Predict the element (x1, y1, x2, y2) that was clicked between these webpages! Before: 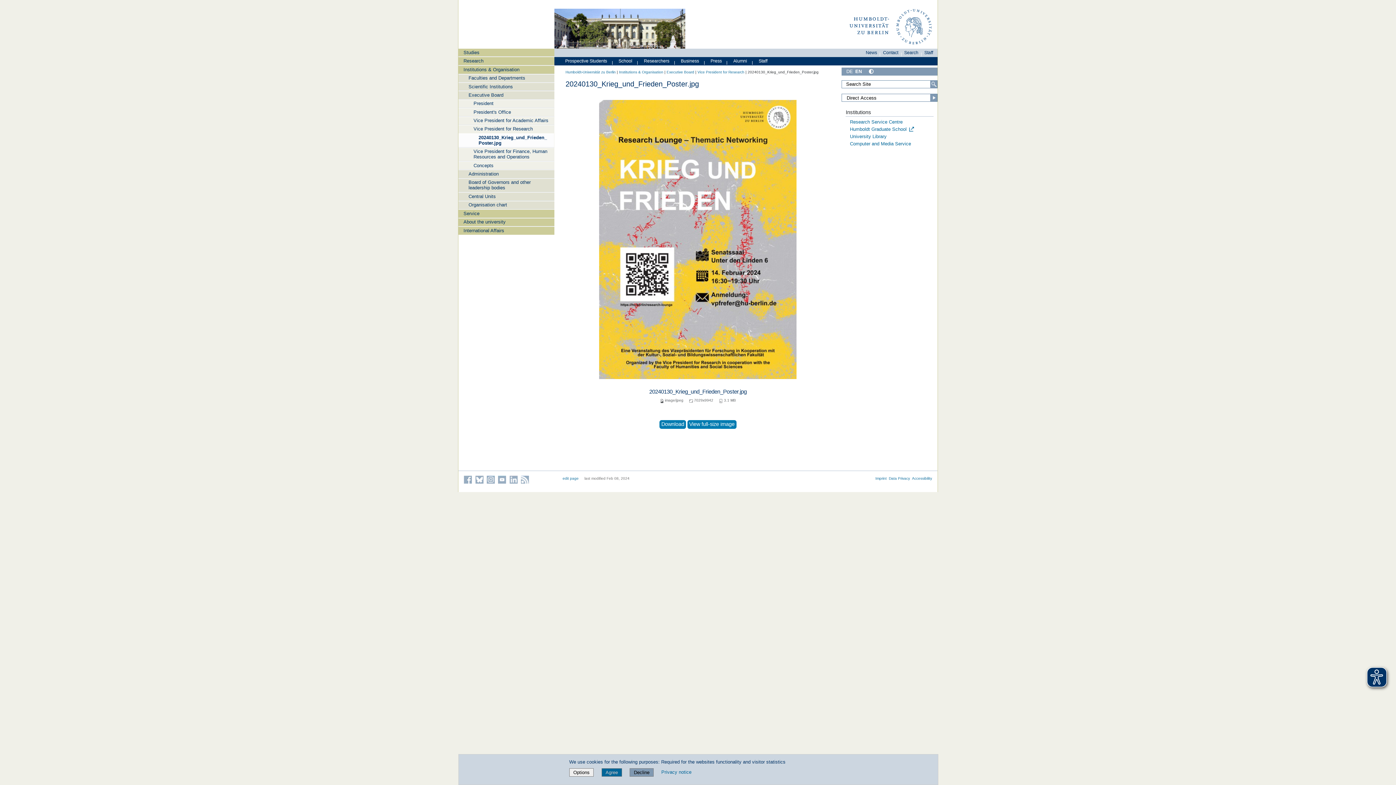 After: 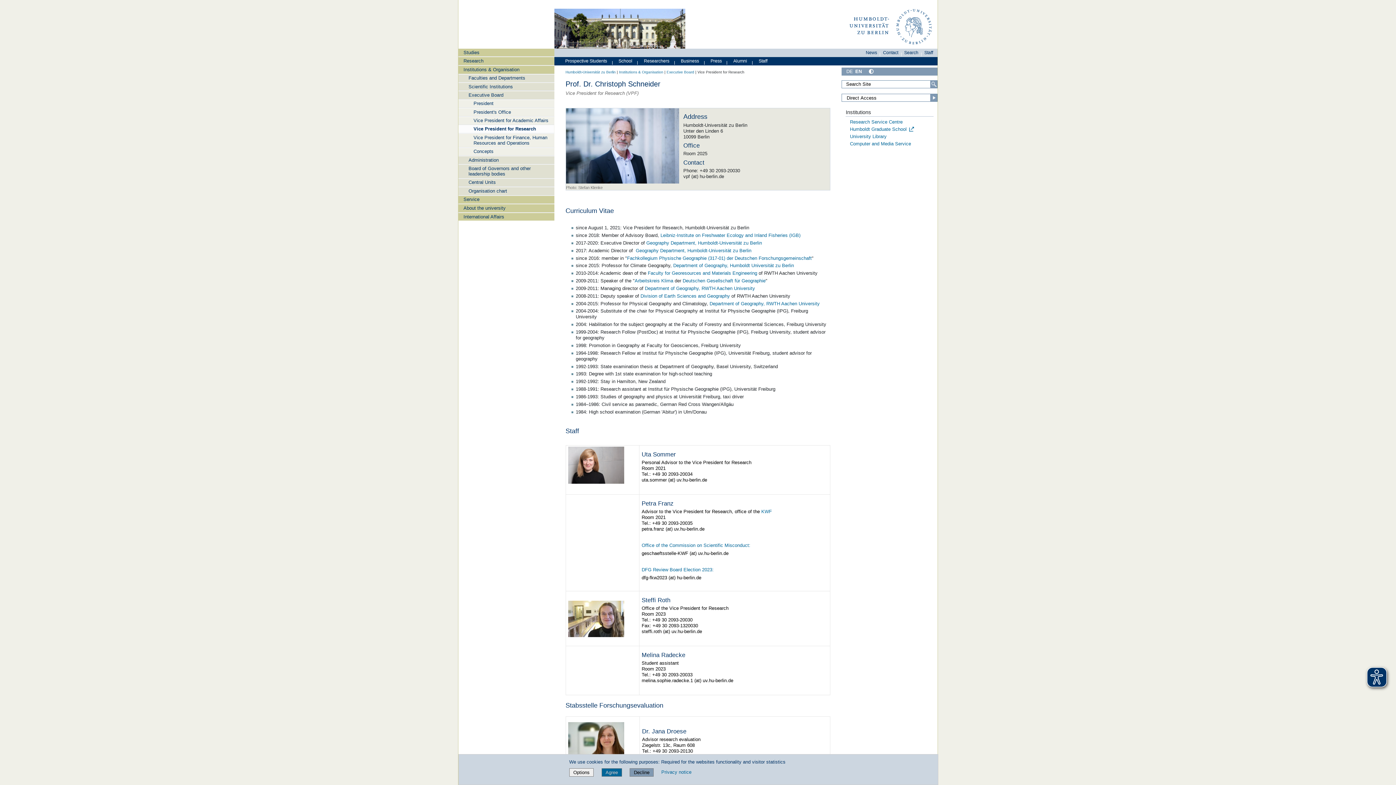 Action: bbox: (697, 70, 744, 74) label: Vice President for Research